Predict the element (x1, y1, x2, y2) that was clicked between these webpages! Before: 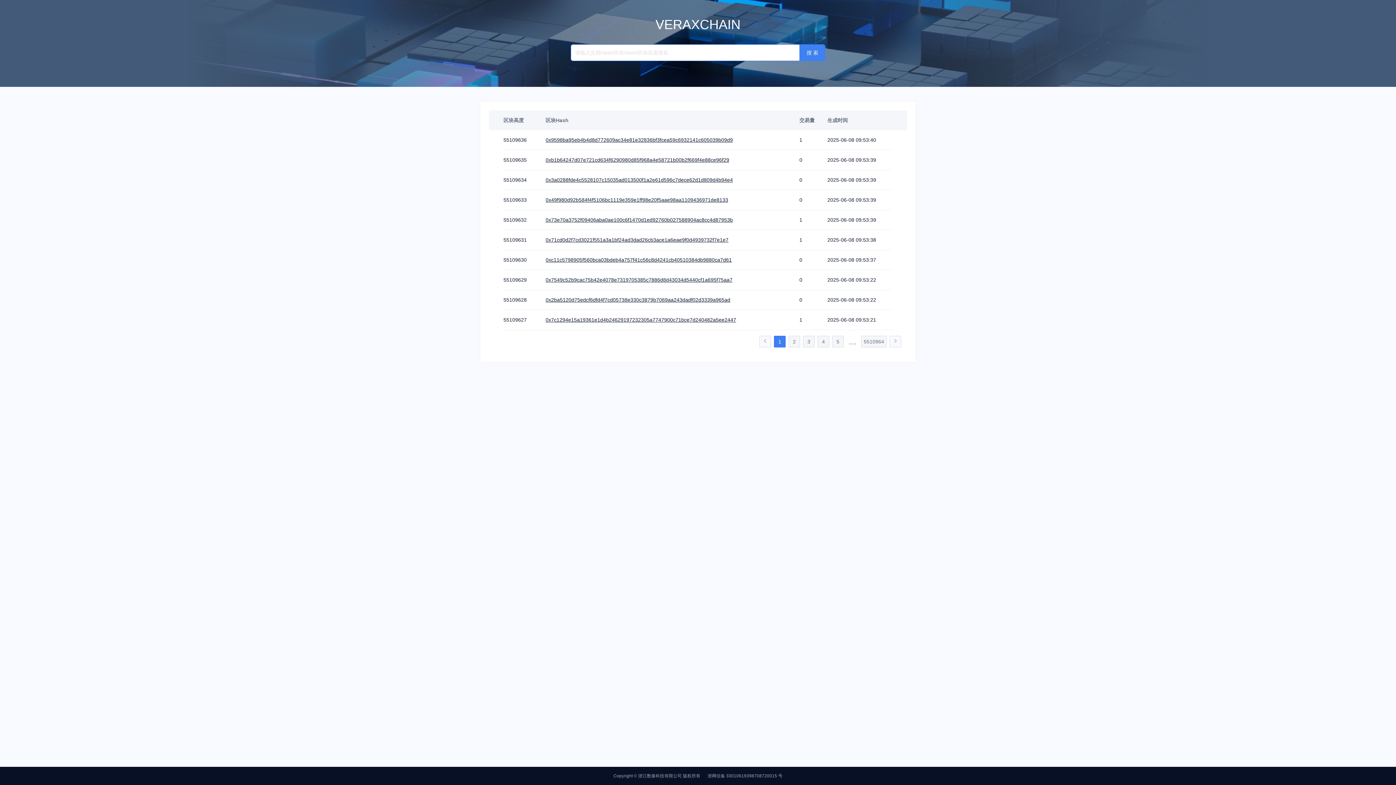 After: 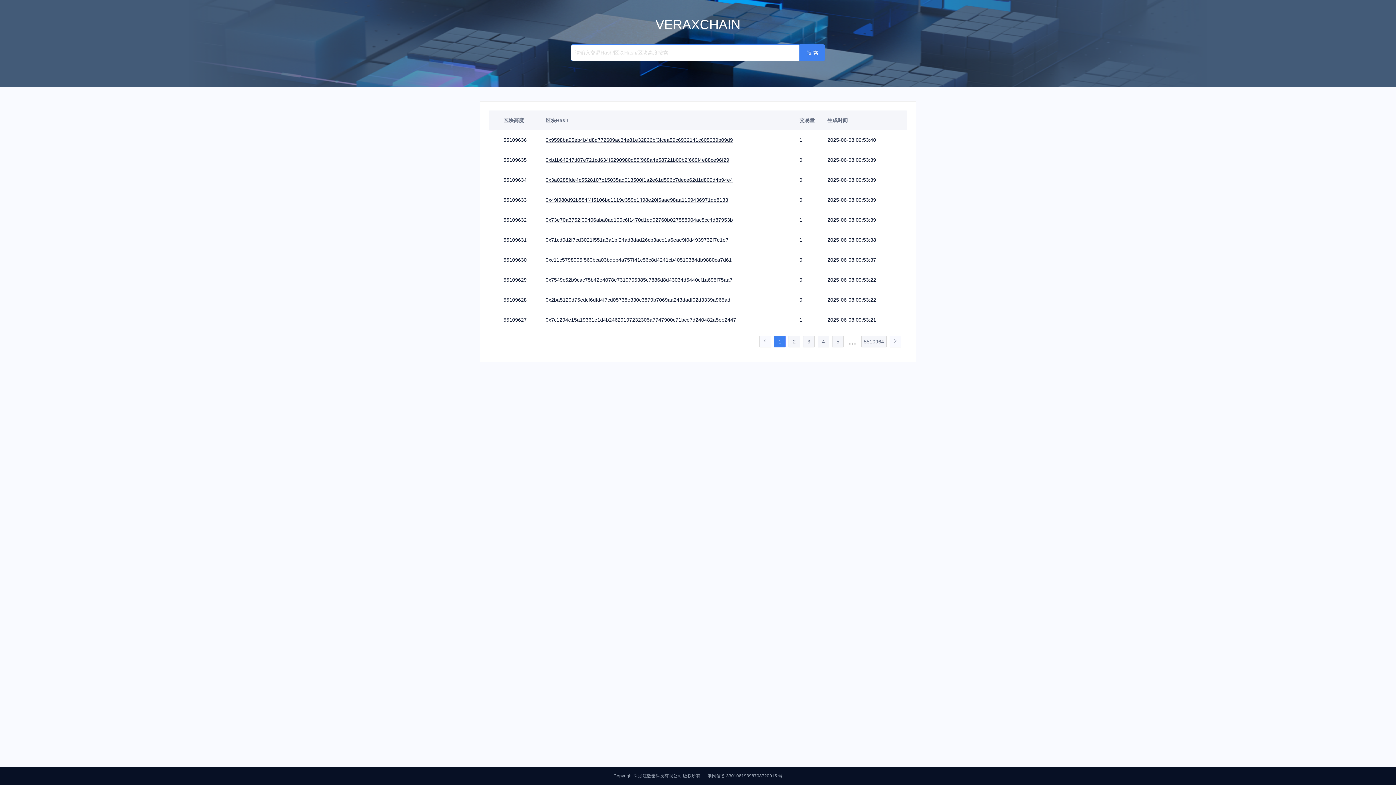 Action: bbox: (774, 336, 785, 347) label: 1